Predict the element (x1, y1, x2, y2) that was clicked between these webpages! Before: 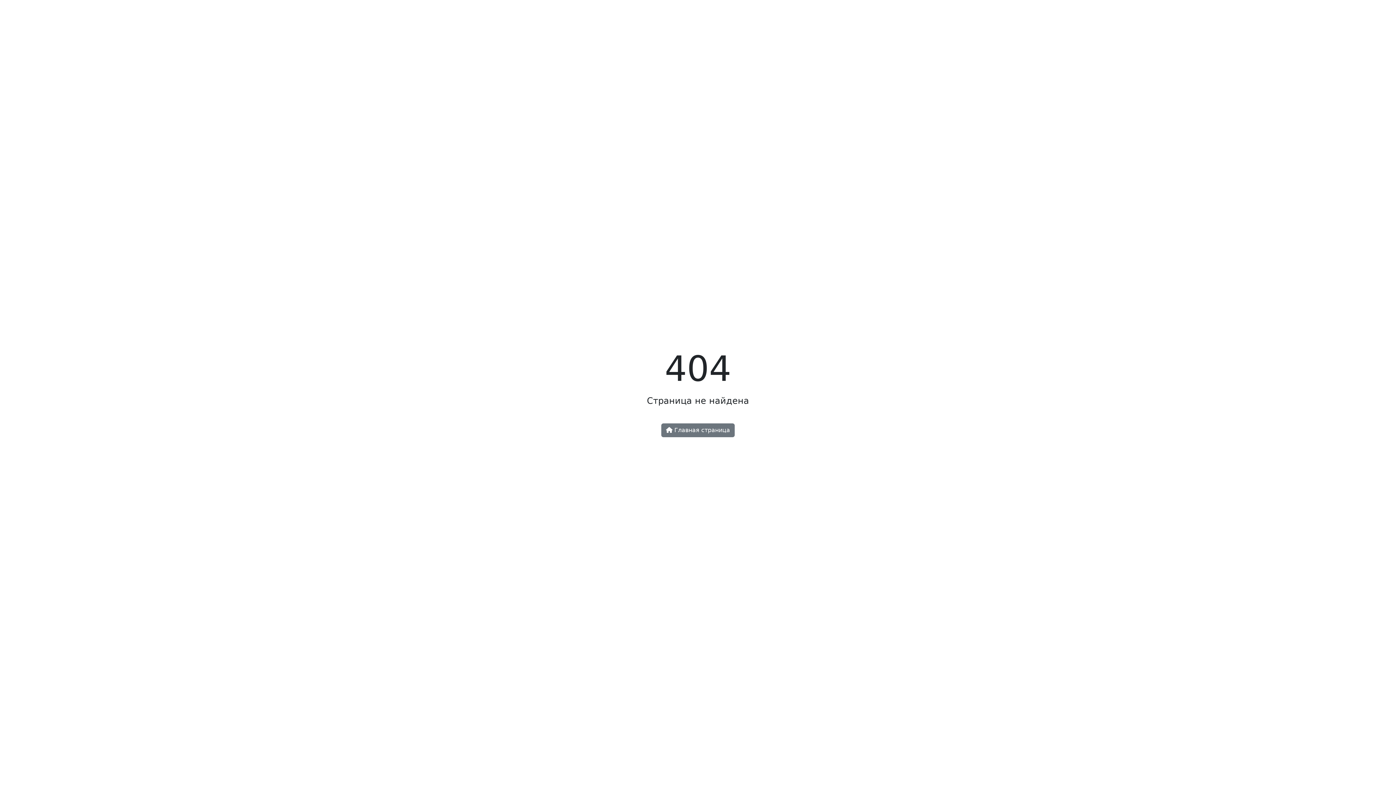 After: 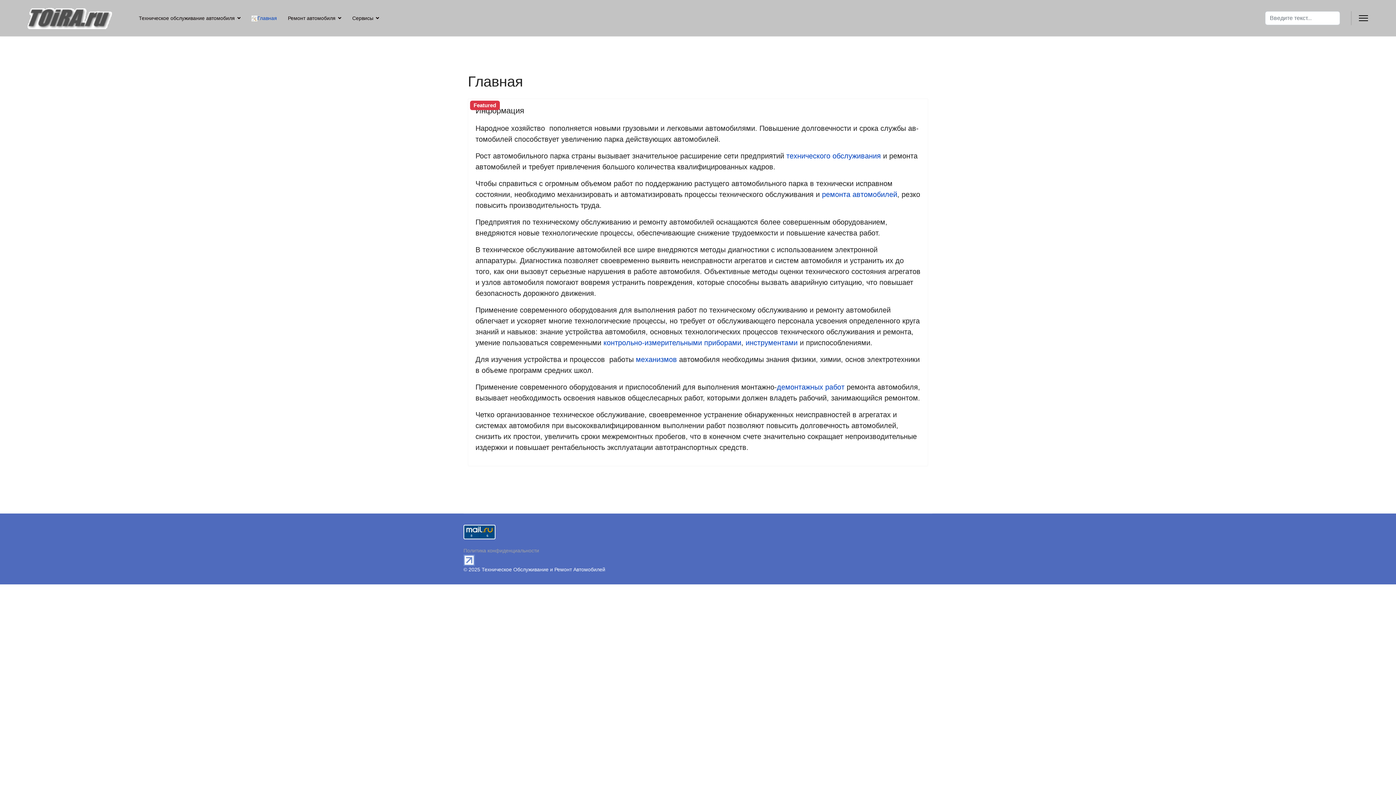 Action: label:  Главная страница bbox: (661, 423, 734, 437)